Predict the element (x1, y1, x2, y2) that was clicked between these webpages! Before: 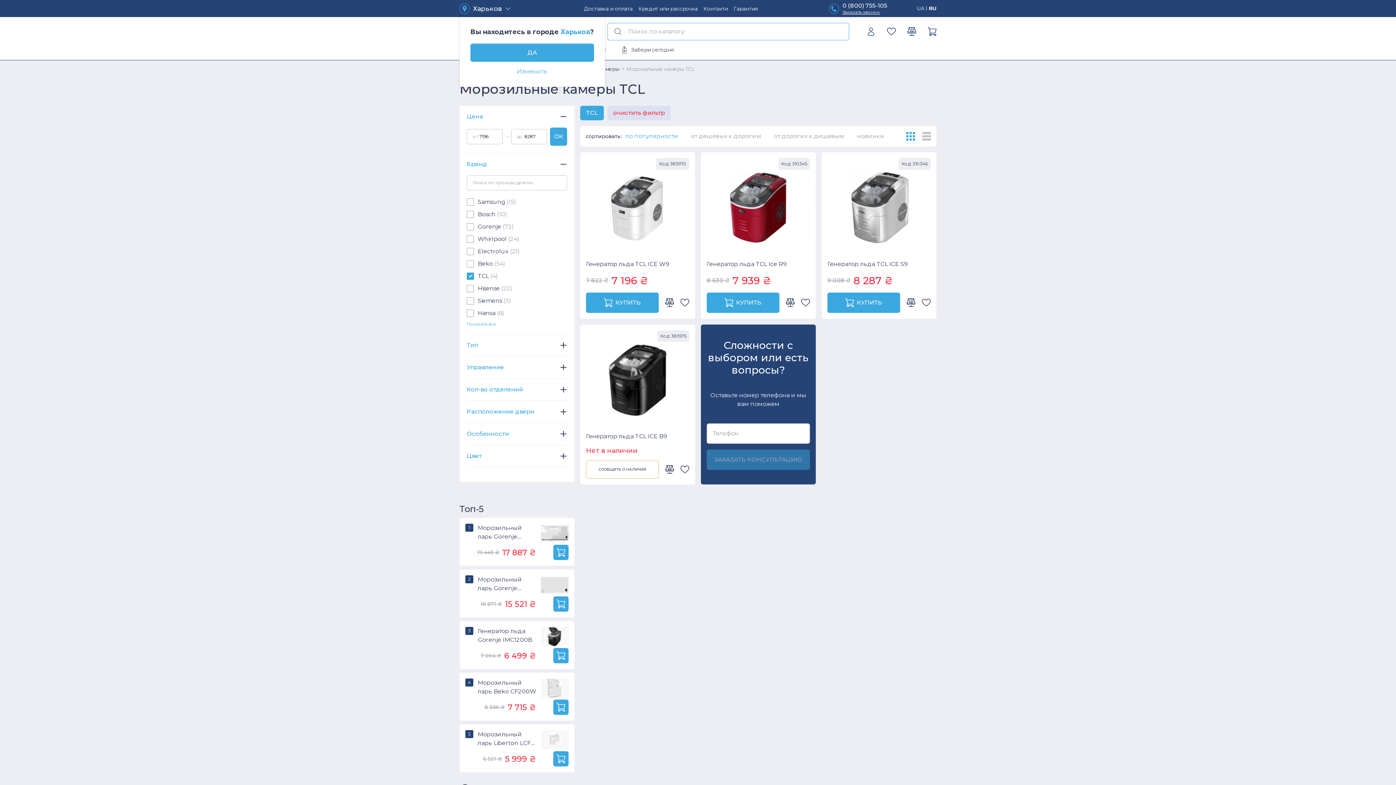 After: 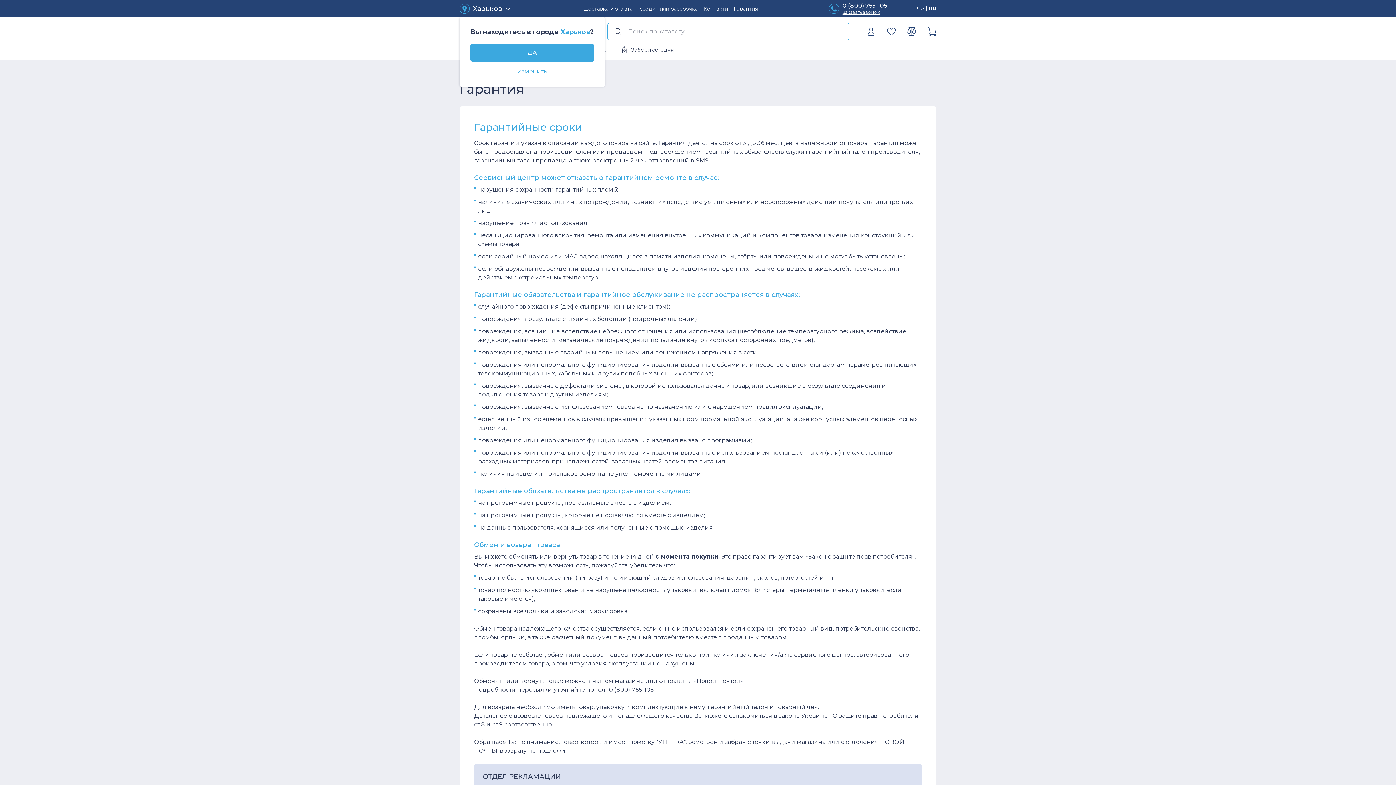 Action: label: Гарантия bbox: (733, 5, 757, 11)